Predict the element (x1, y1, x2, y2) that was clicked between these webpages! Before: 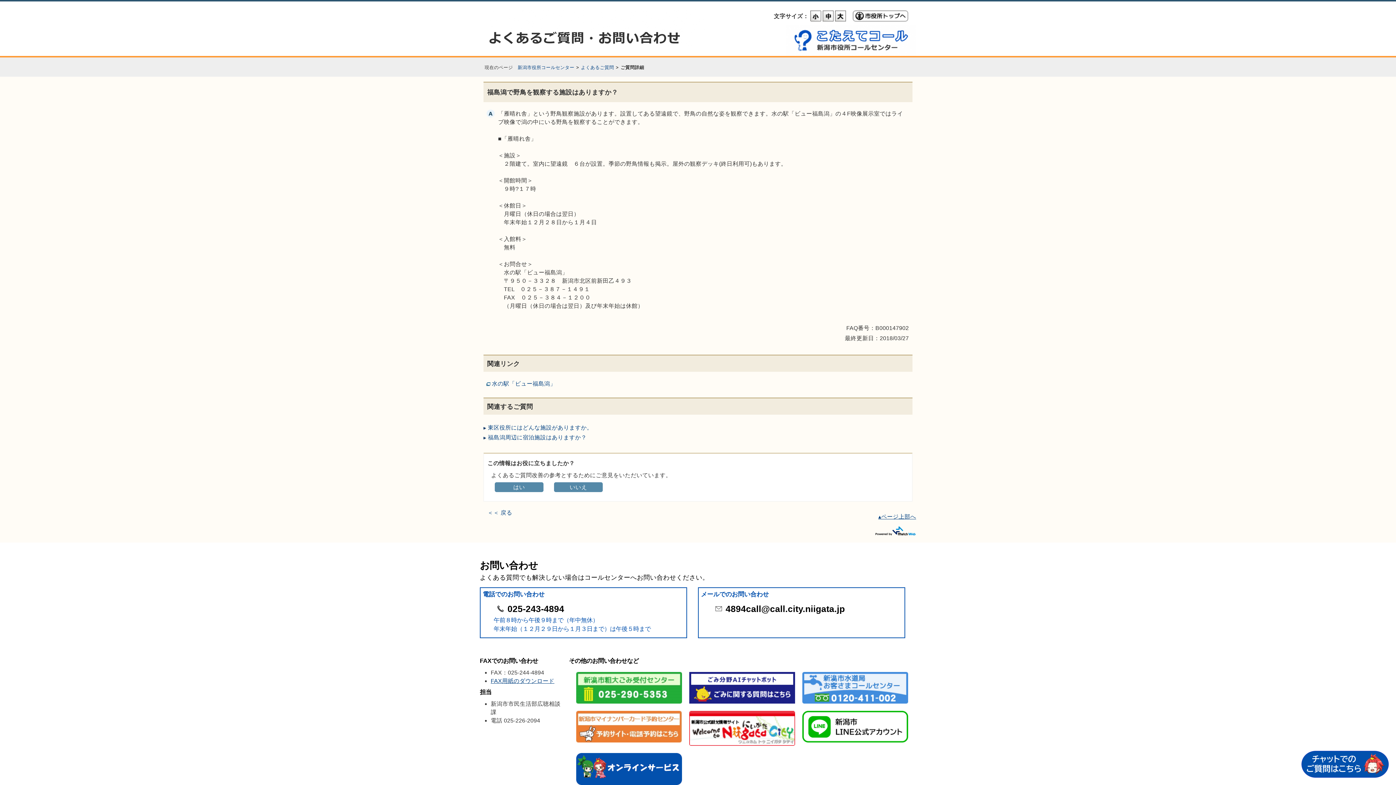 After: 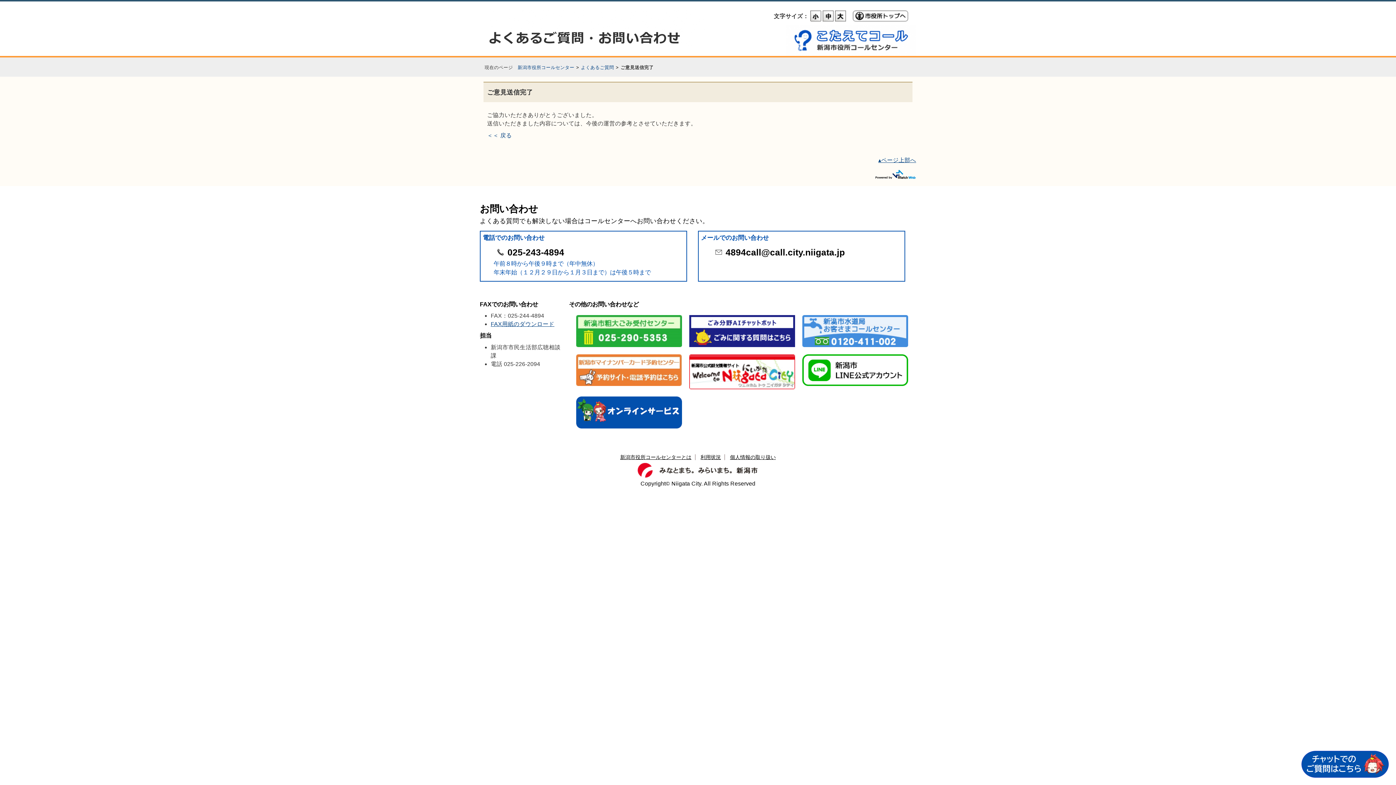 Action: label: いいえ bbox: (554, 482, 602, 492)